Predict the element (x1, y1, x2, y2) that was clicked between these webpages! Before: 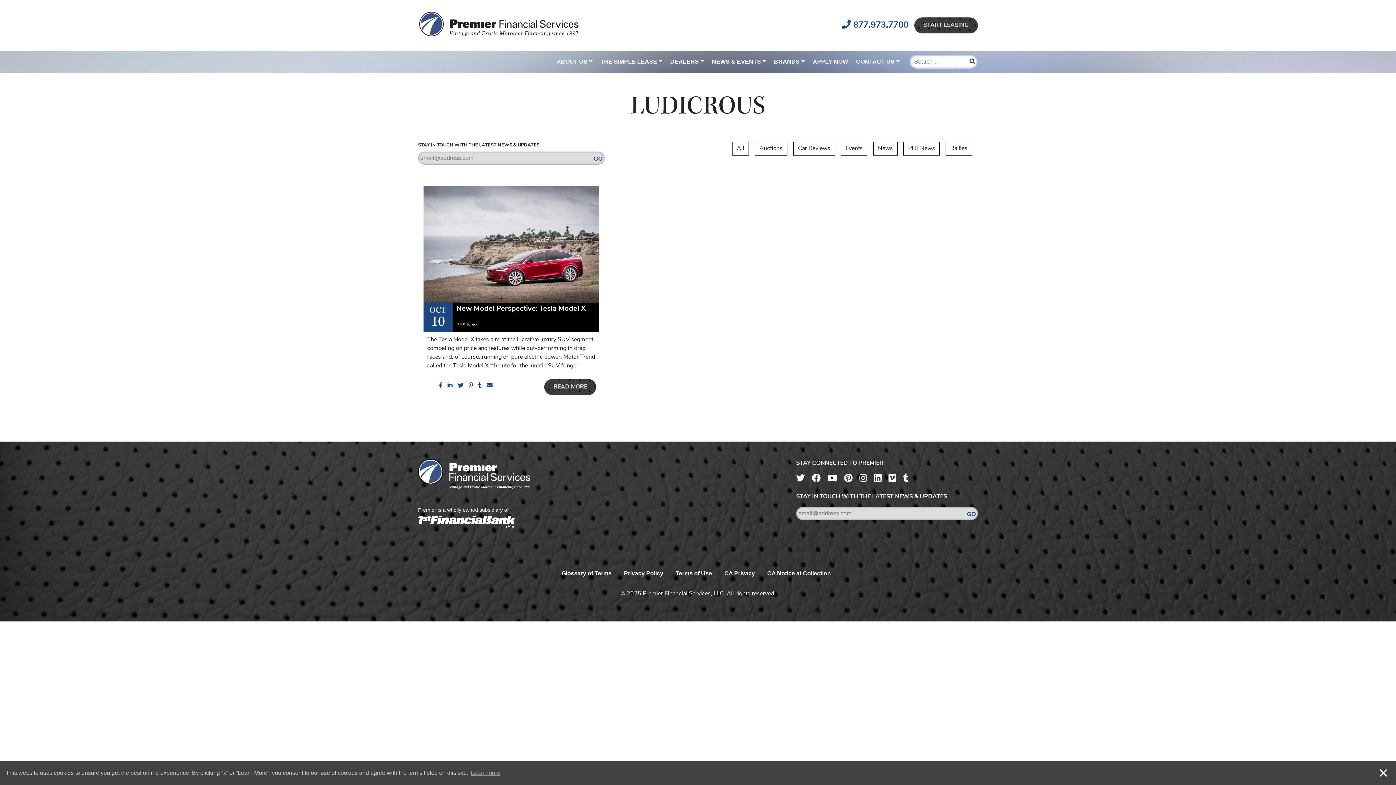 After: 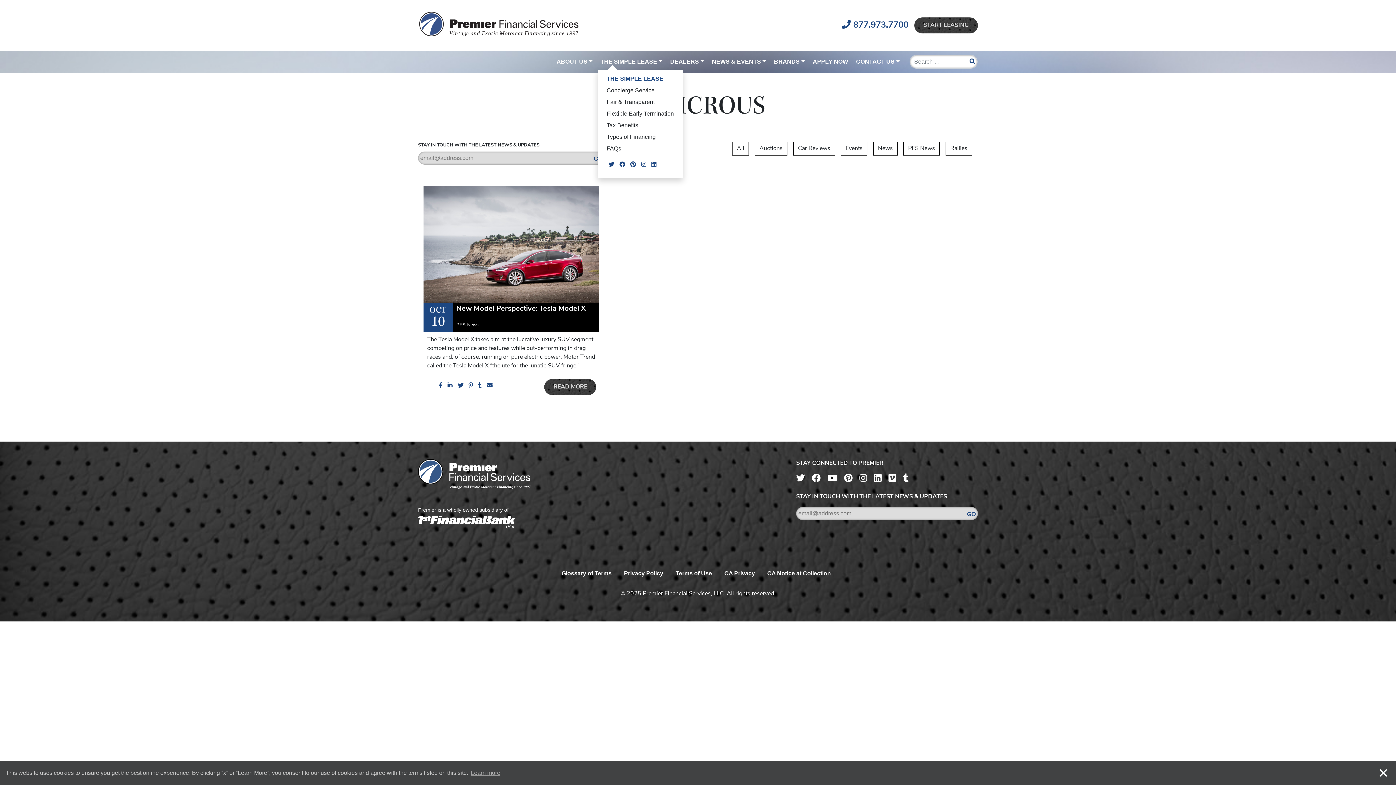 Action: label: THE SIMPLE LEASE bbox: (597, 54, 665, 69)